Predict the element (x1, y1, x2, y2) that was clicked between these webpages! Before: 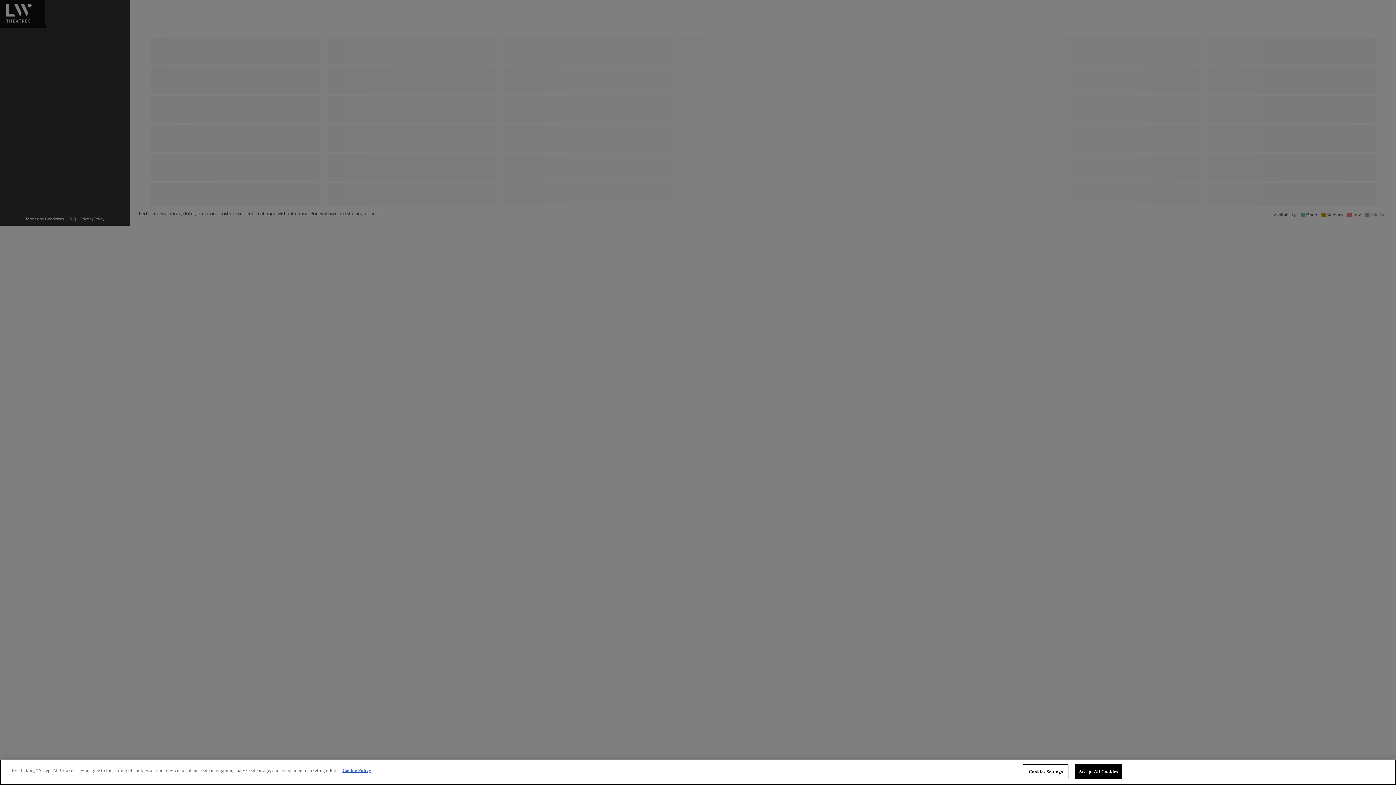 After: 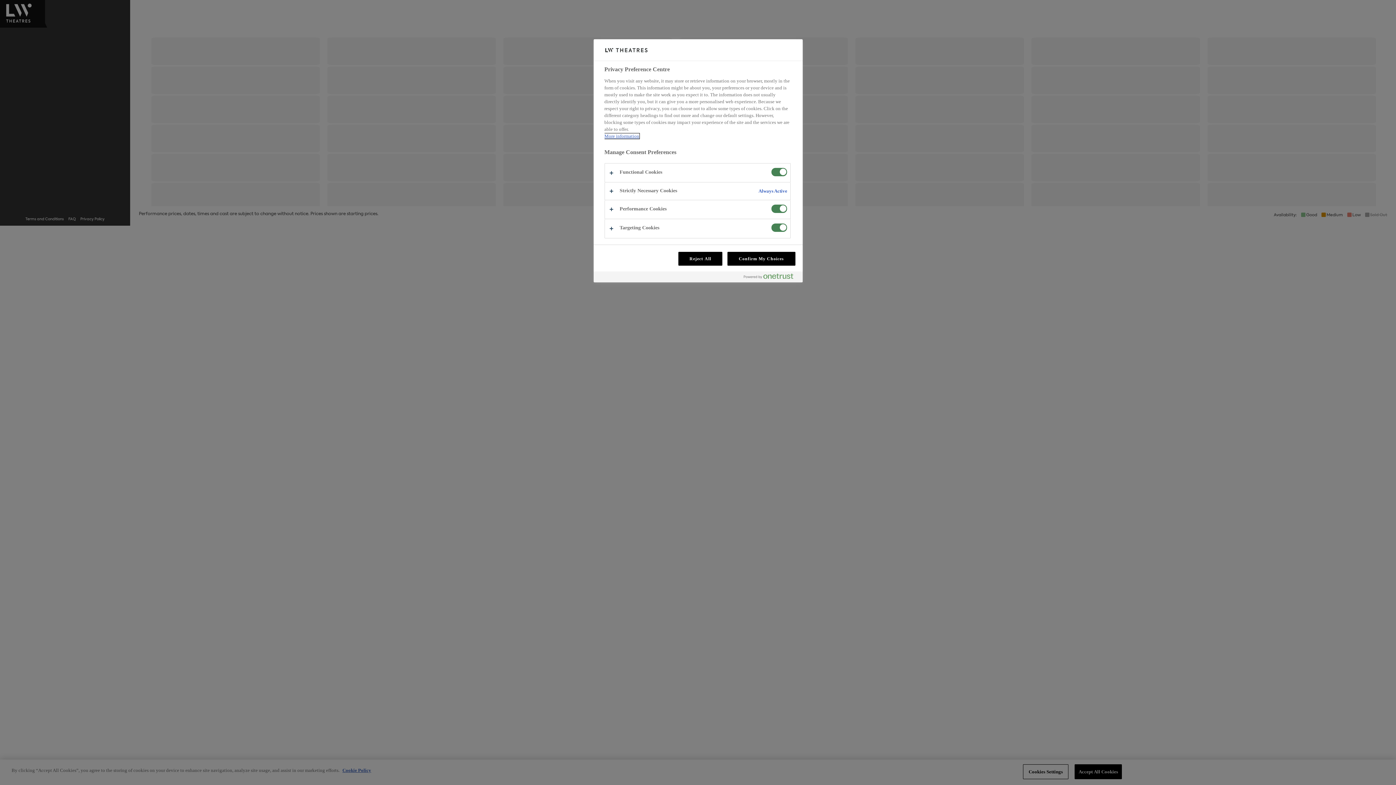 Action: bbox: (1023, 769, 1068, 784) label: Cookies Settings